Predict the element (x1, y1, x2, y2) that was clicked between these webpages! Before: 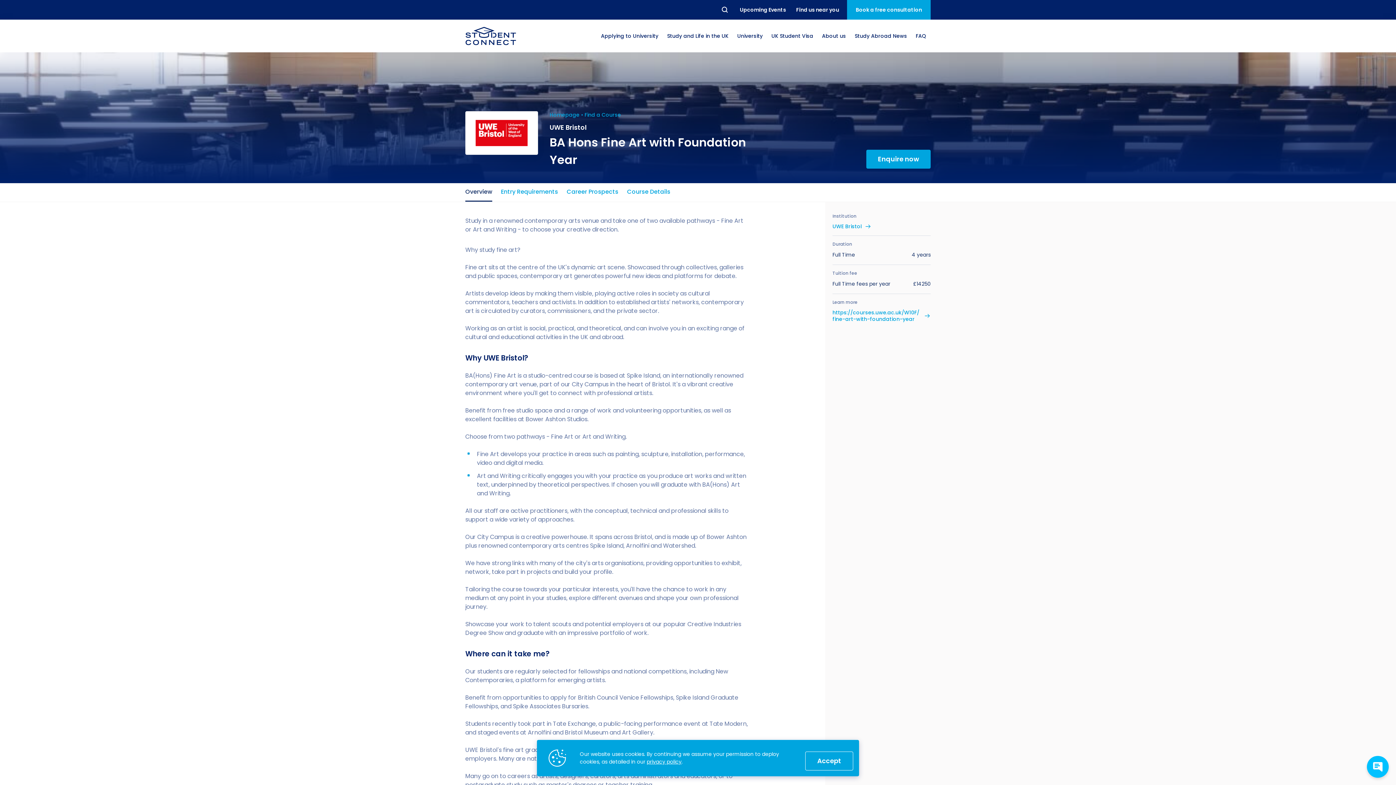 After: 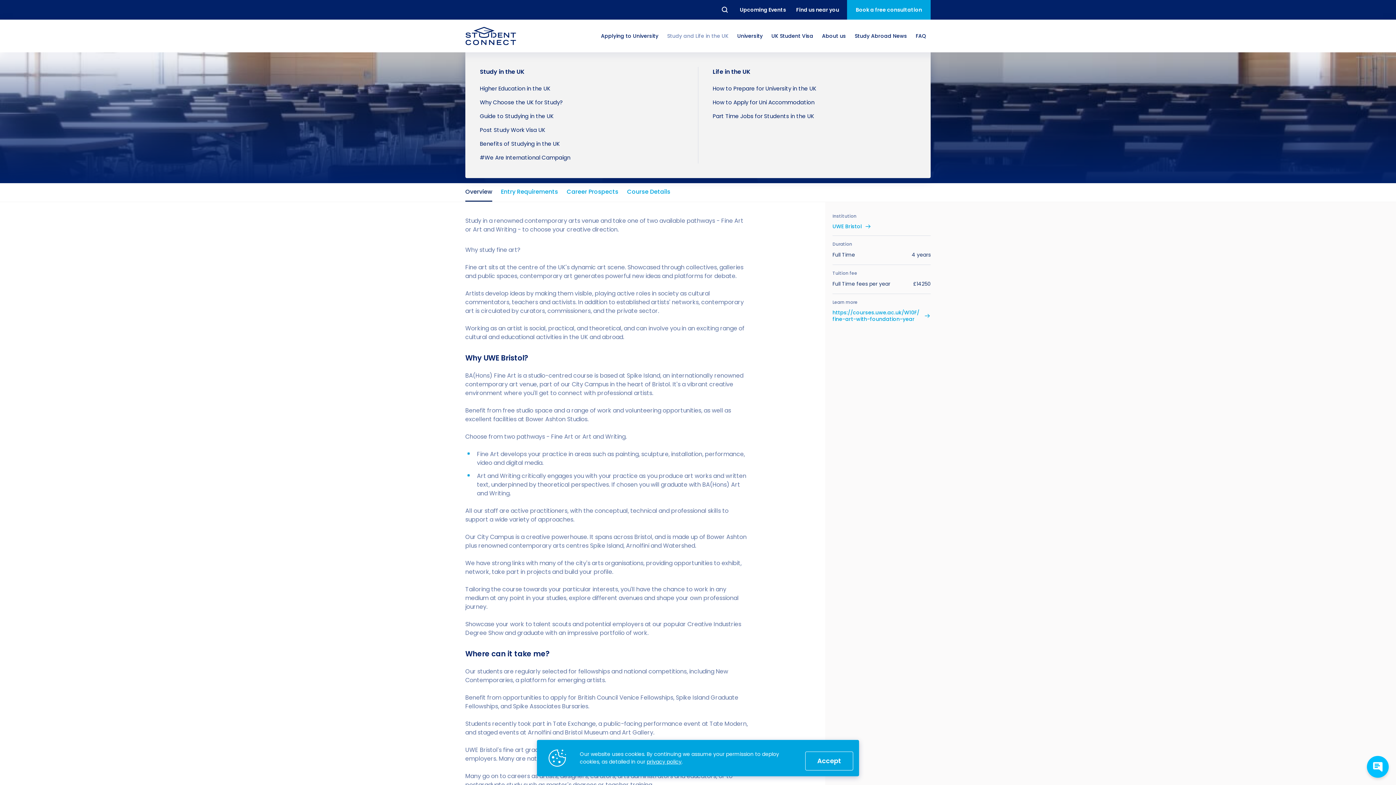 Action: label: Study and Life in the UK bbox: (667, 19, 728, 52)